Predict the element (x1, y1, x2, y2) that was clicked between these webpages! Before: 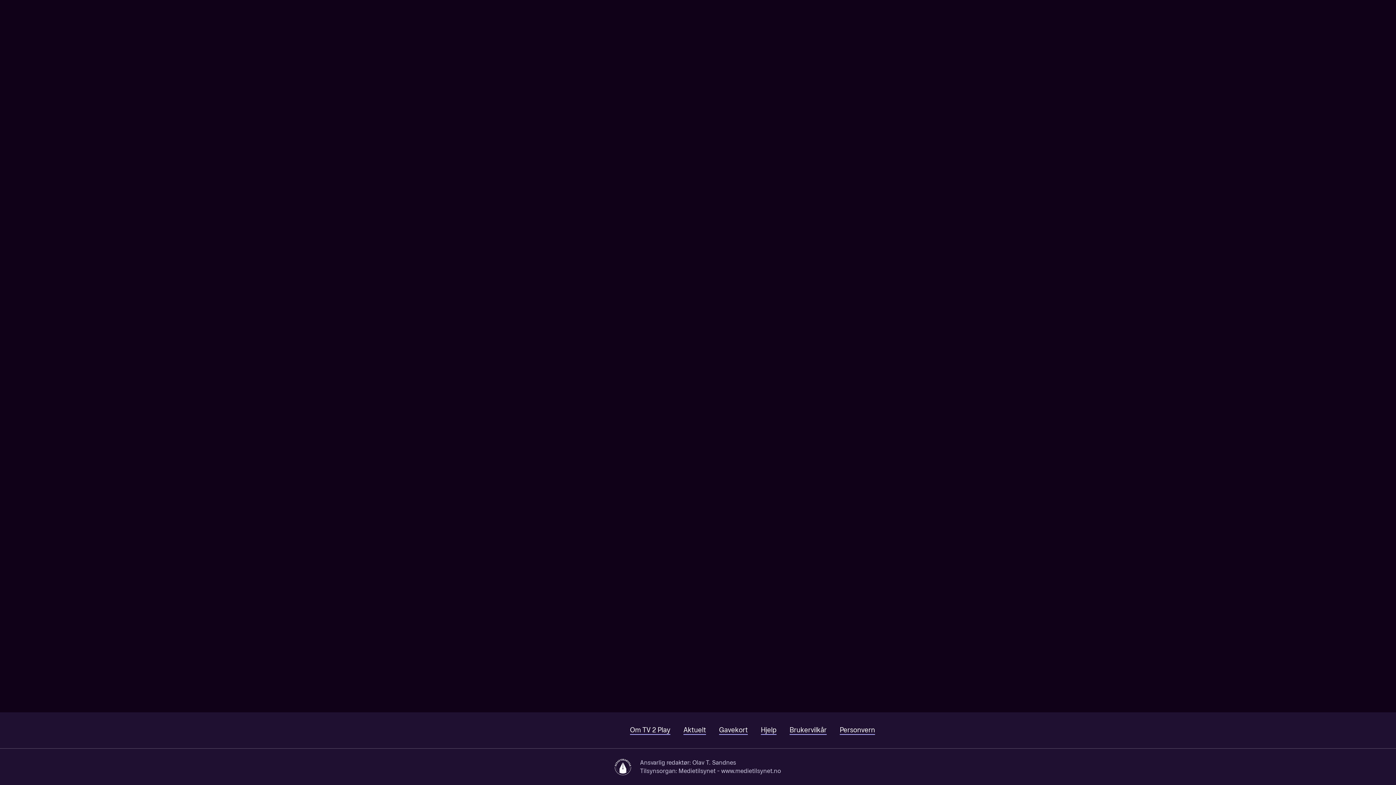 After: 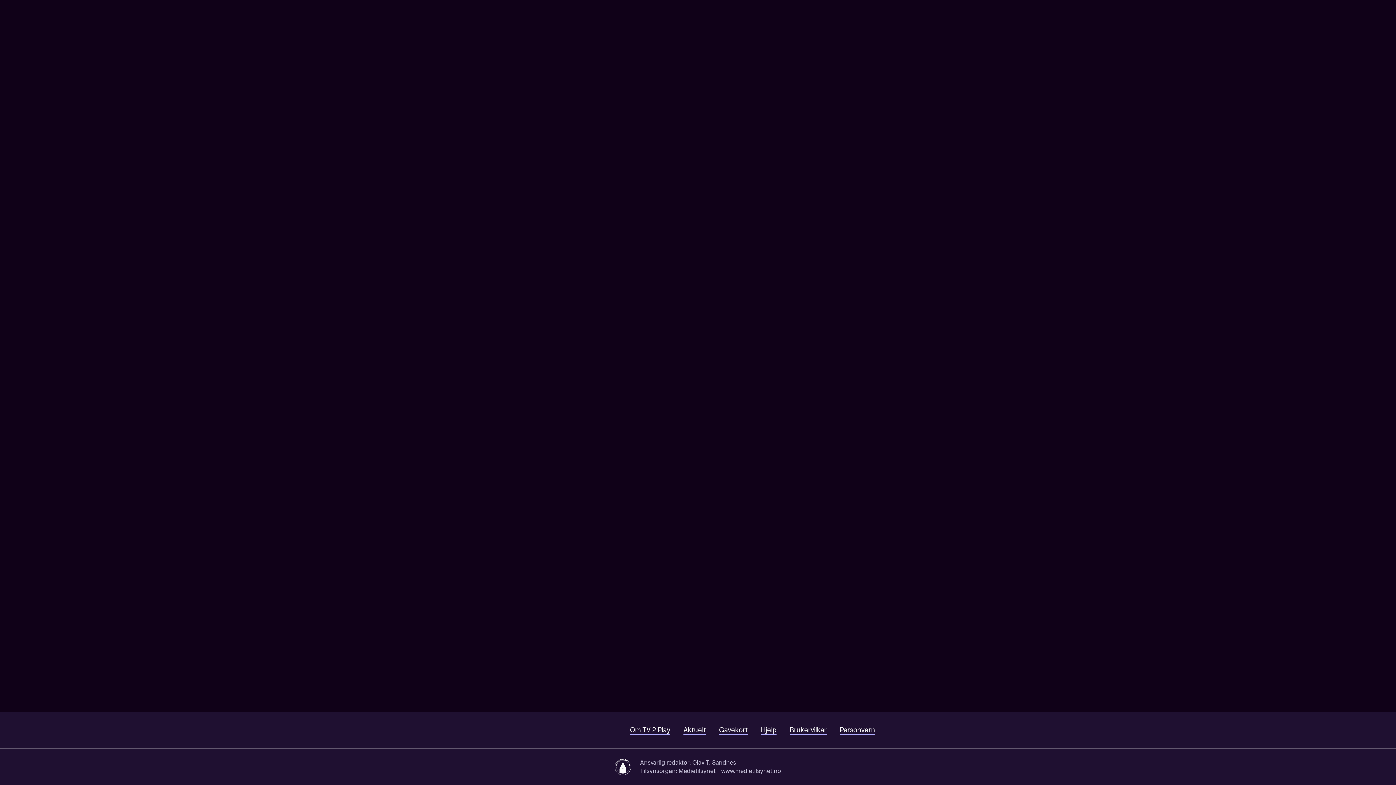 Action: label: Om TV 2 Play bbox: (630, 726, 670, 735)